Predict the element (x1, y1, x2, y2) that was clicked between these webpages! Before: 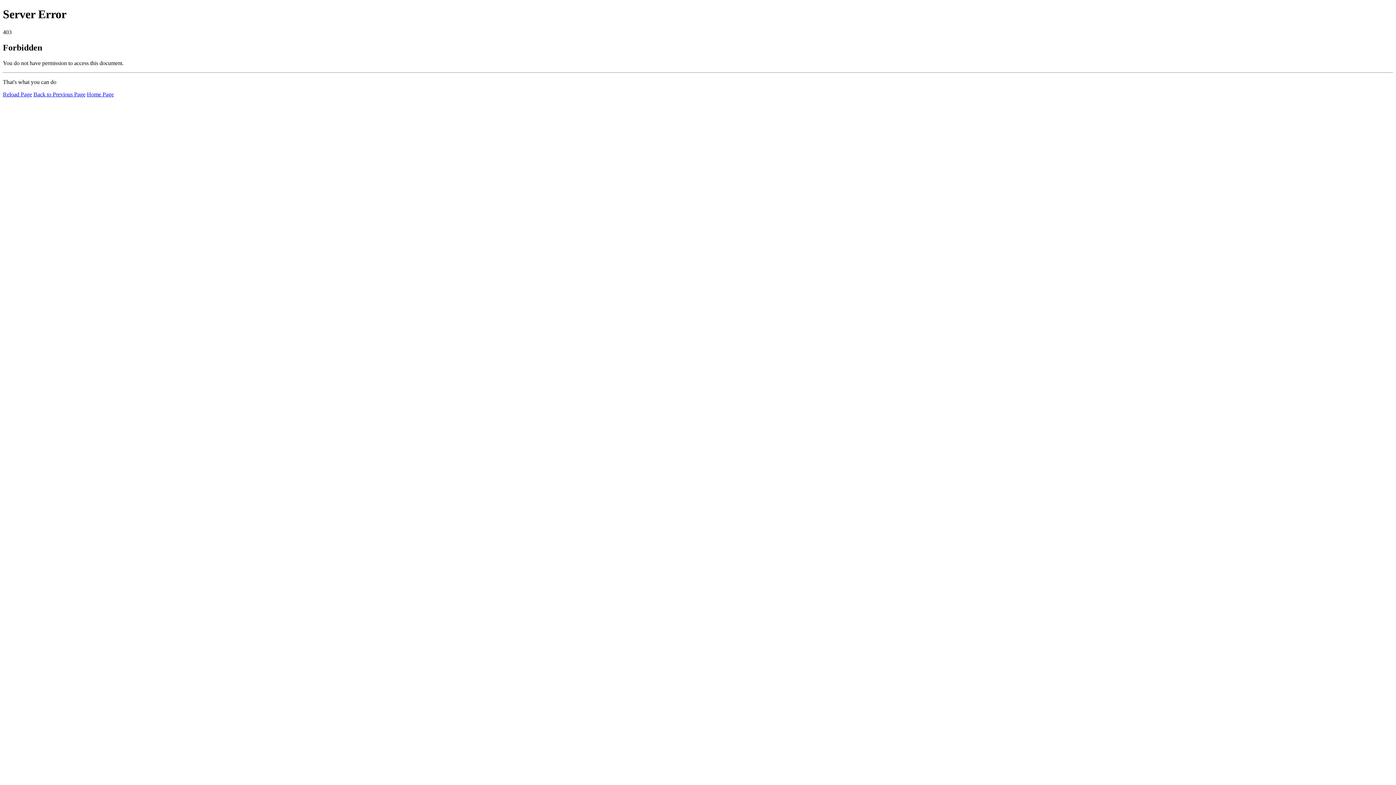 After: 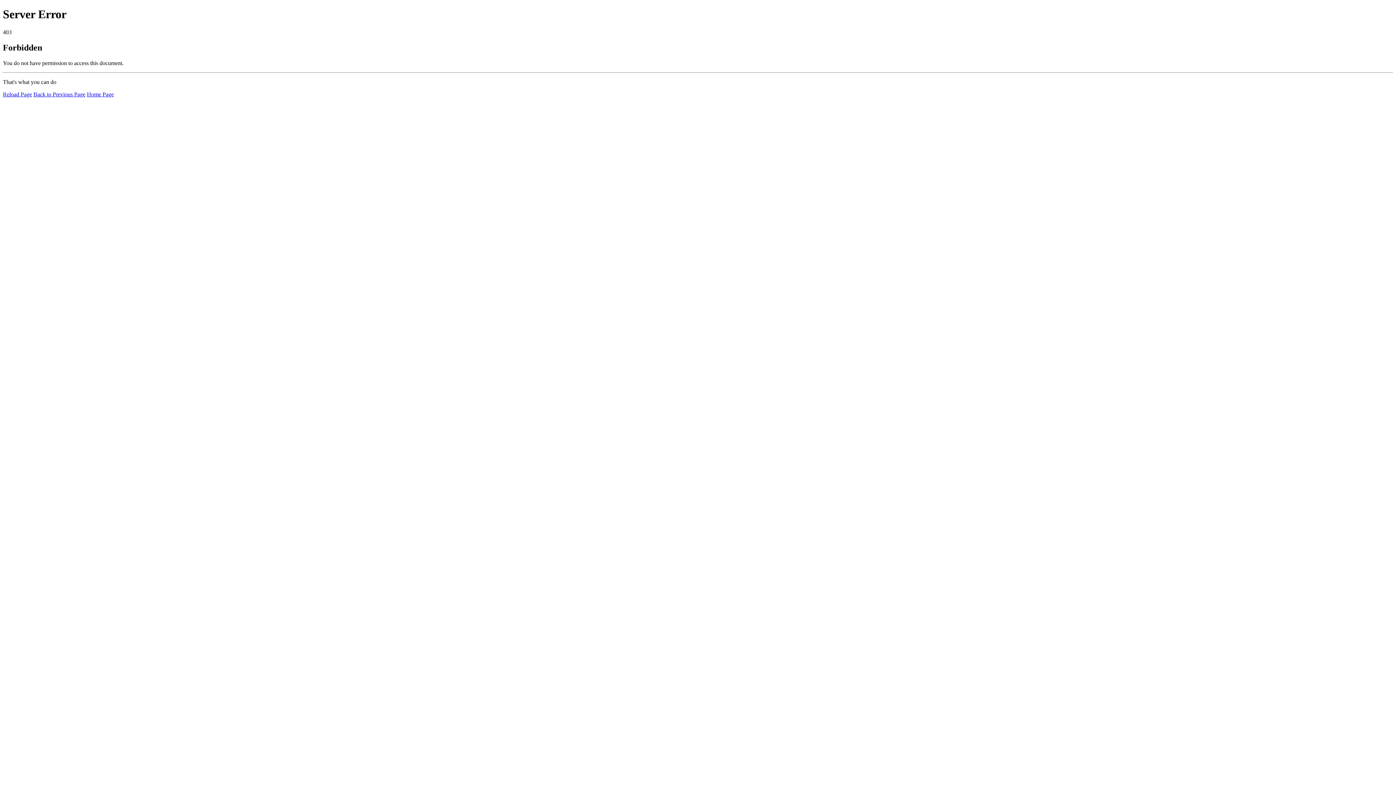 Action: bbox: (2, 91, 32, 97) label: Reload Page